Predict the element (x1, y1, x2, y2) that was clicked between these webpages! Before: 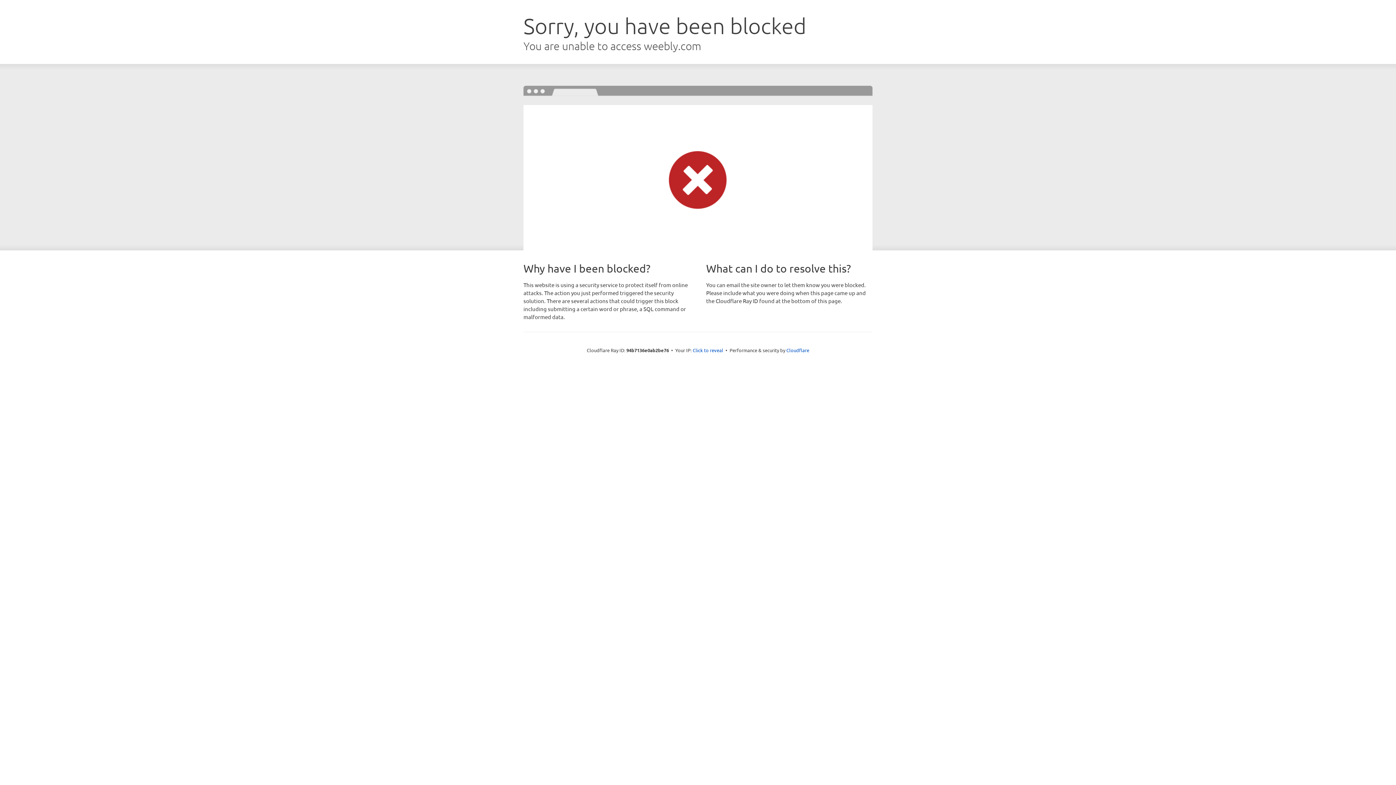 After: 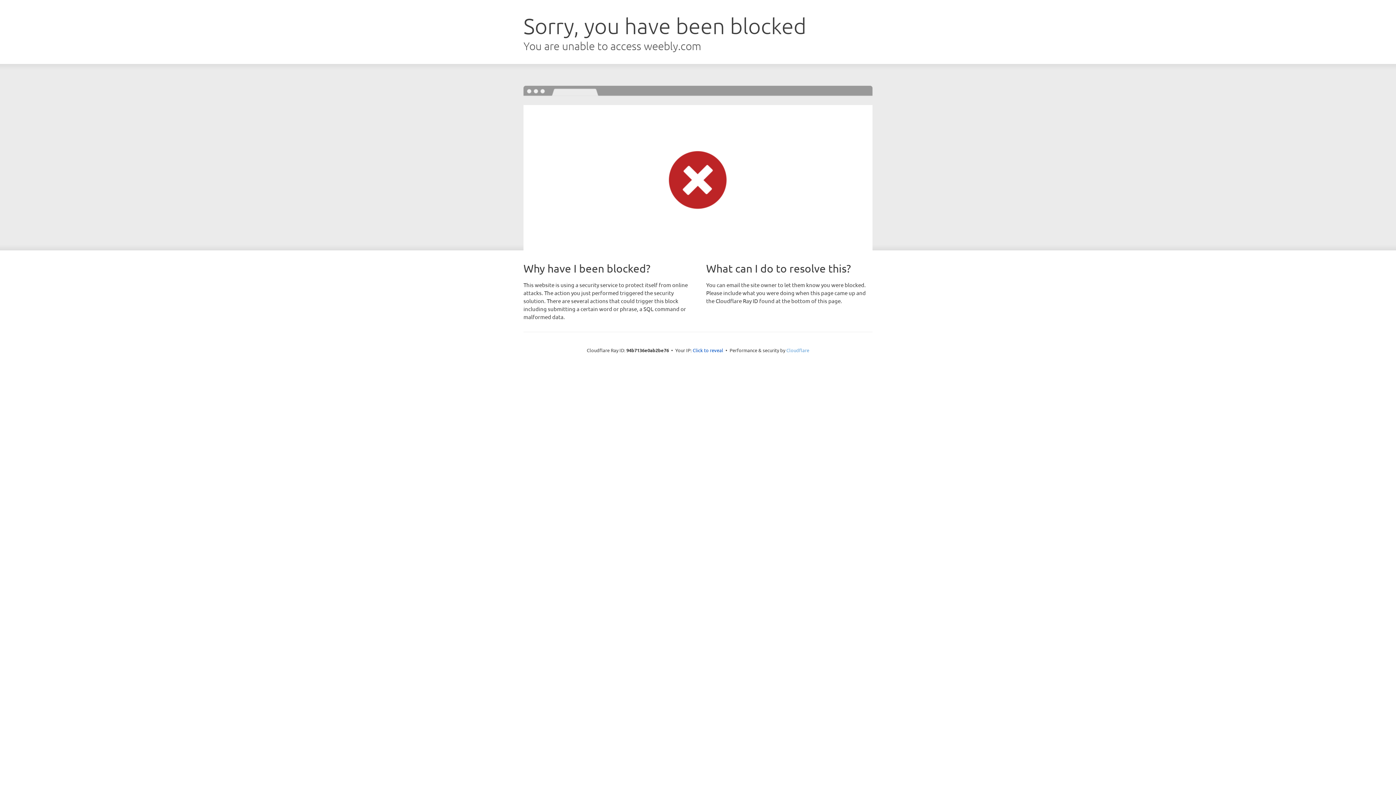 Action: label: Cloudflare bbox: (786, 347, 809, 353)